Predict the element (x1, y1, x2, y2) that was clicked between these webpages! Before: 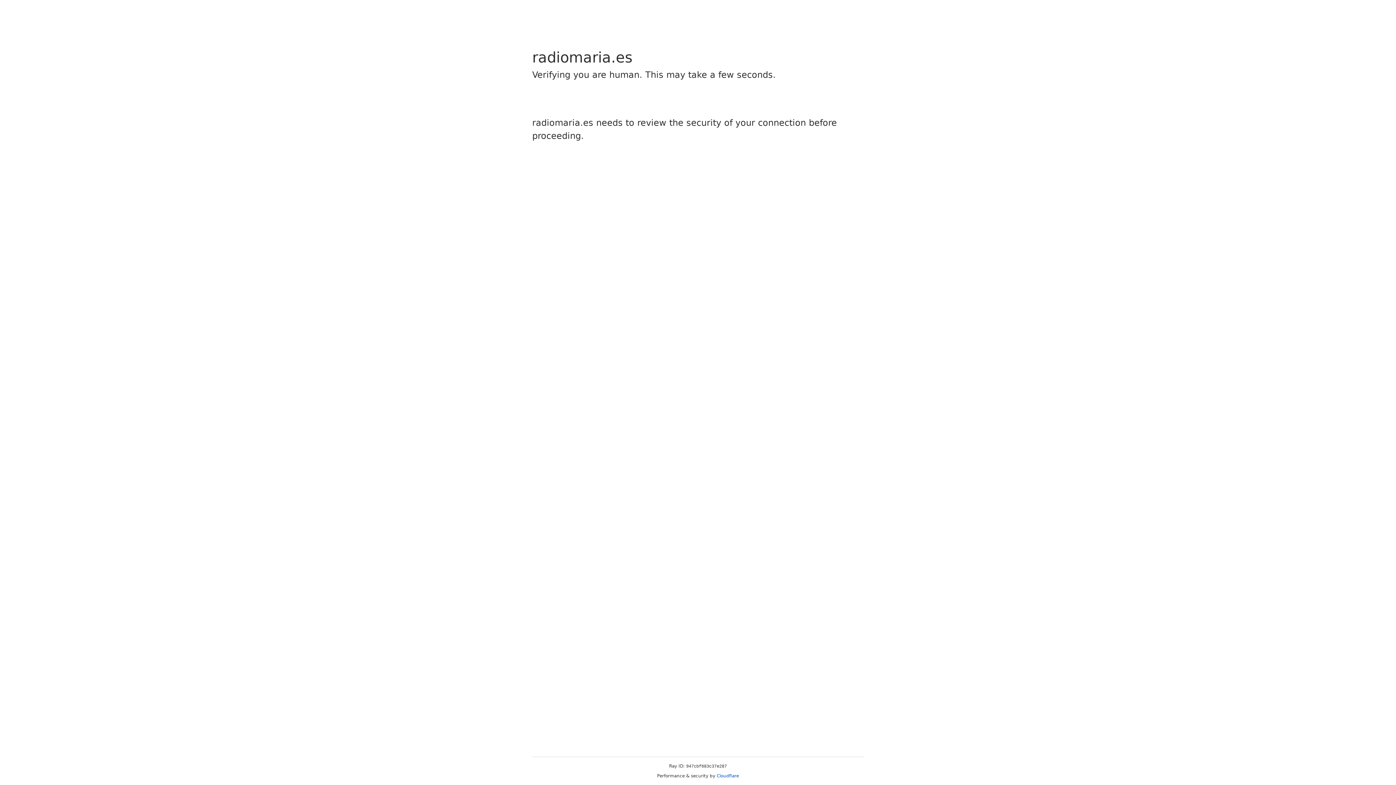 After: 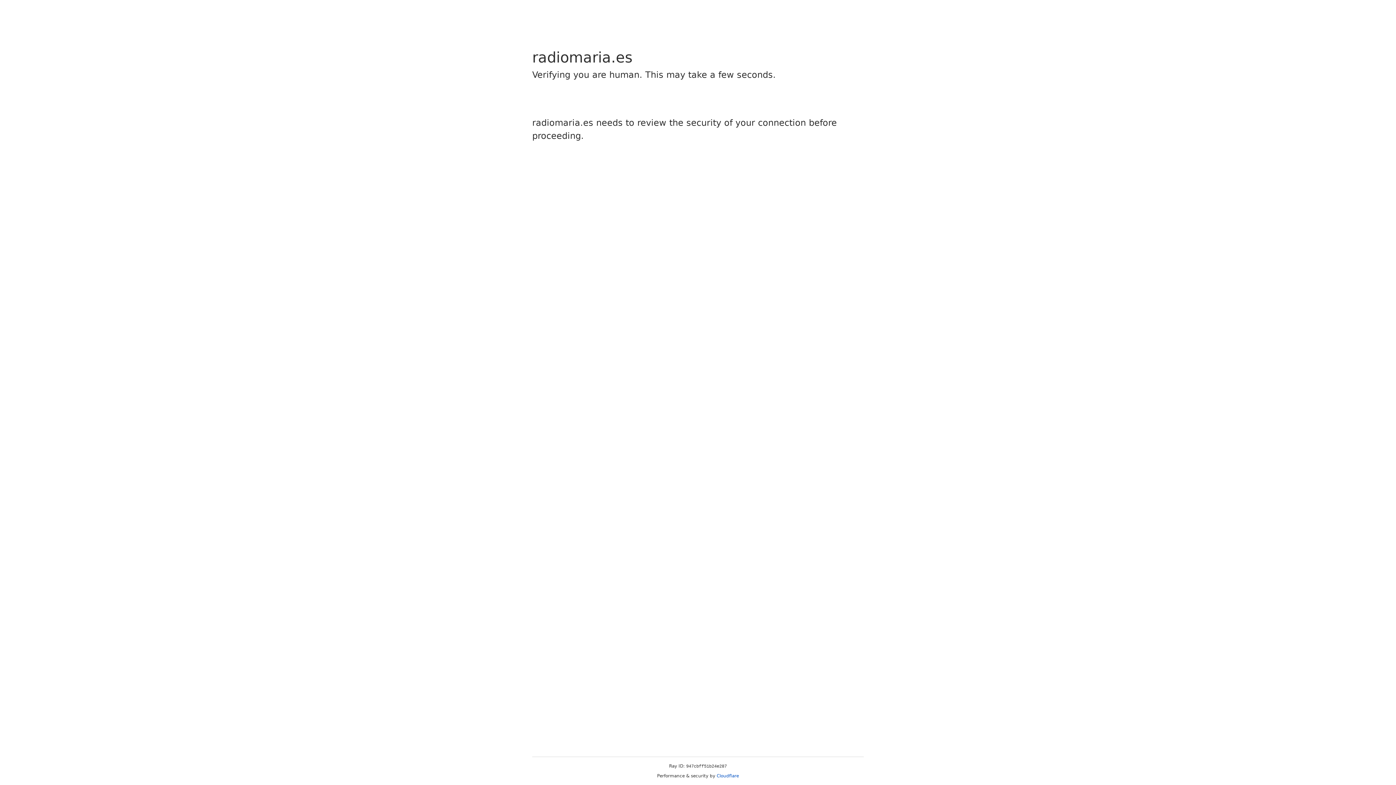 Action: bbox: (716, 773, 739, 778) label: Cloudflare